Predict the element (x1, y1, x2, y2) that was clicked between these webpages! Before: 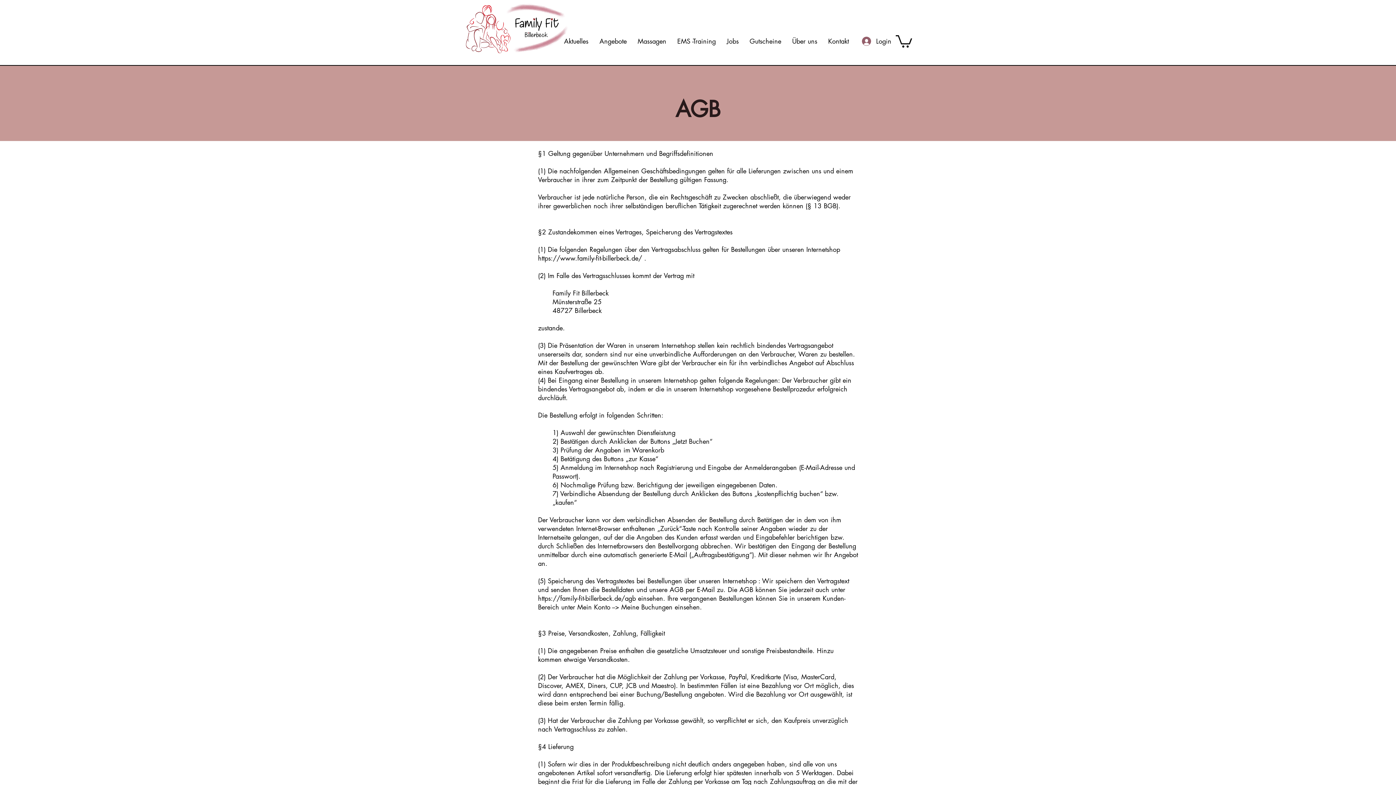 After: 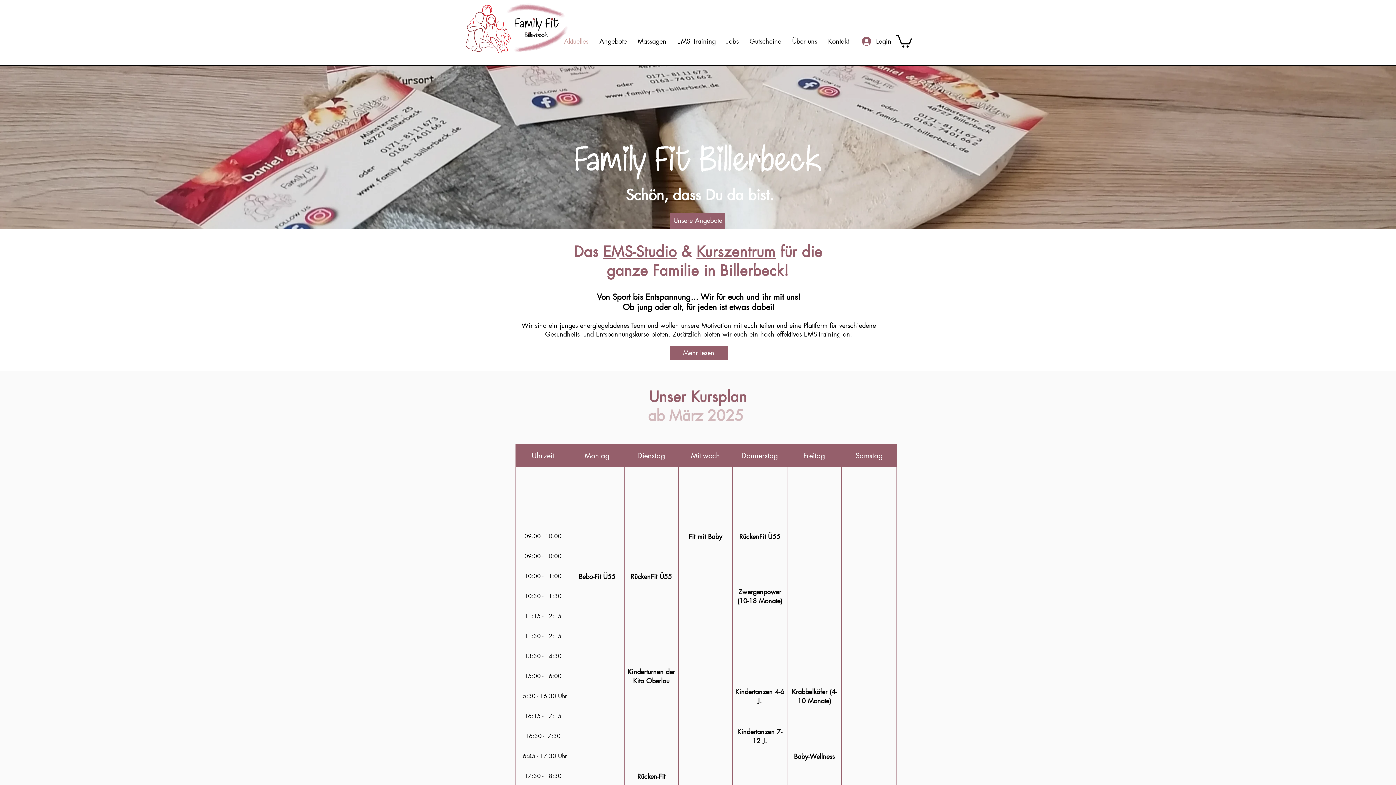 Action: bbox: (462, 1, 571, 55)